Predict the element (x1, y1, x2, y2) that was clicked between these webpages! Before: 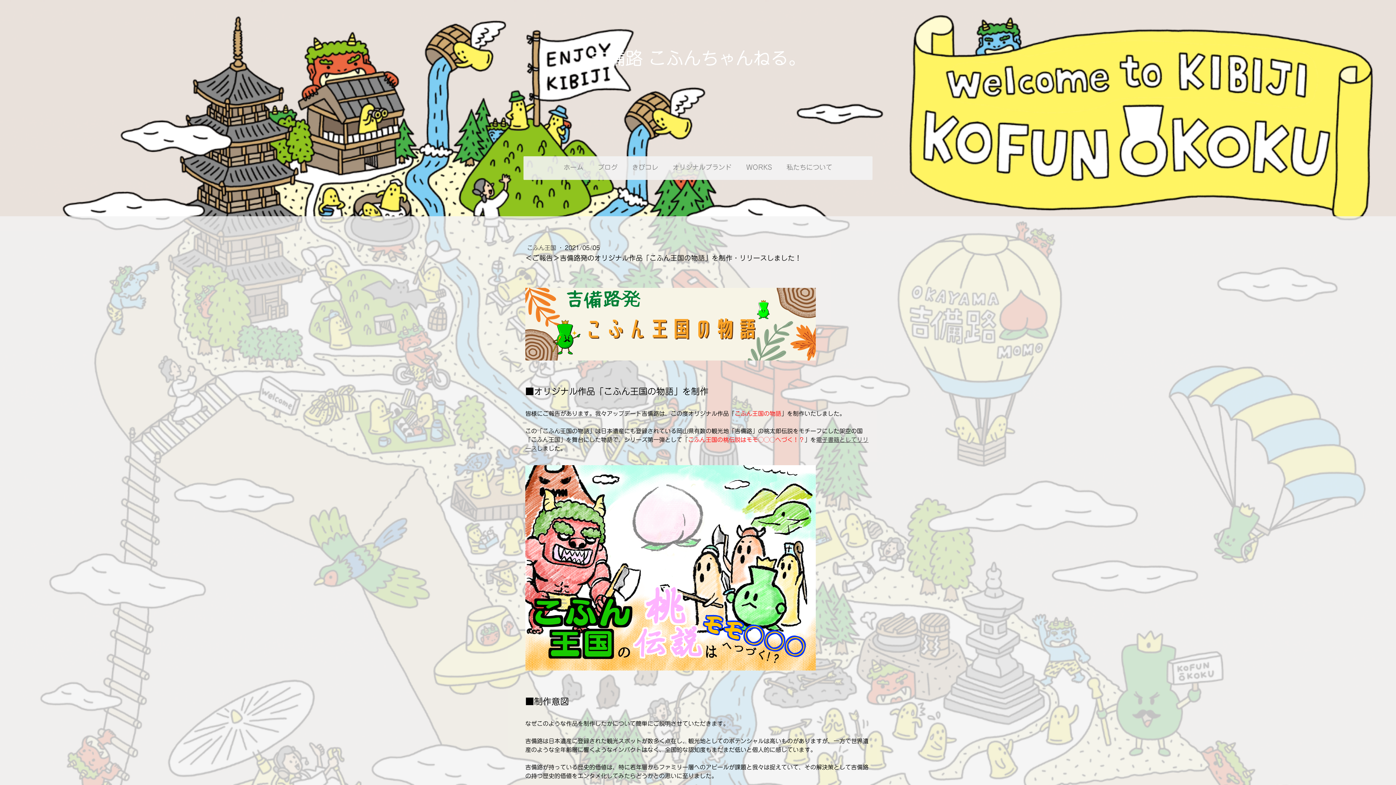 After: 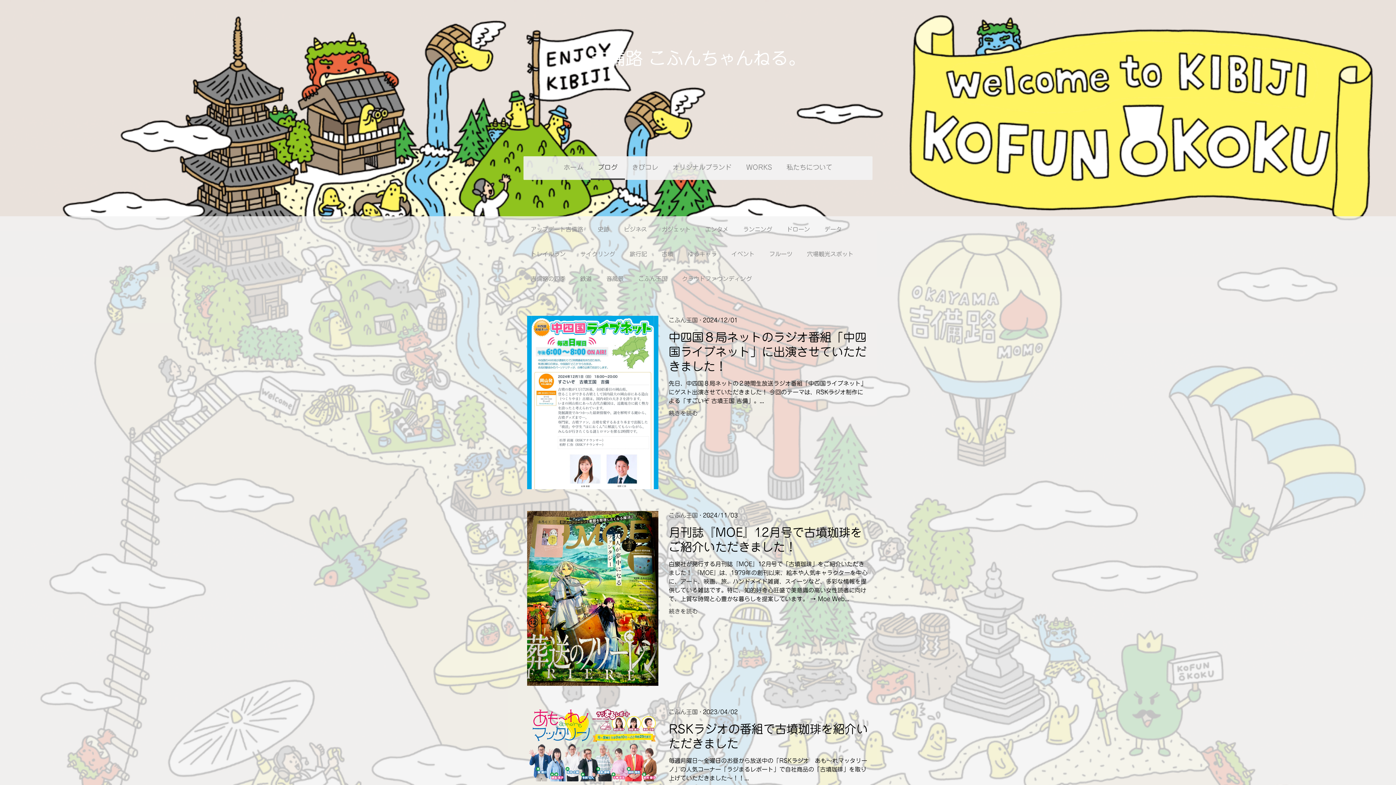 Action: label: ブログ bbox: (590, 156, 624, 180)